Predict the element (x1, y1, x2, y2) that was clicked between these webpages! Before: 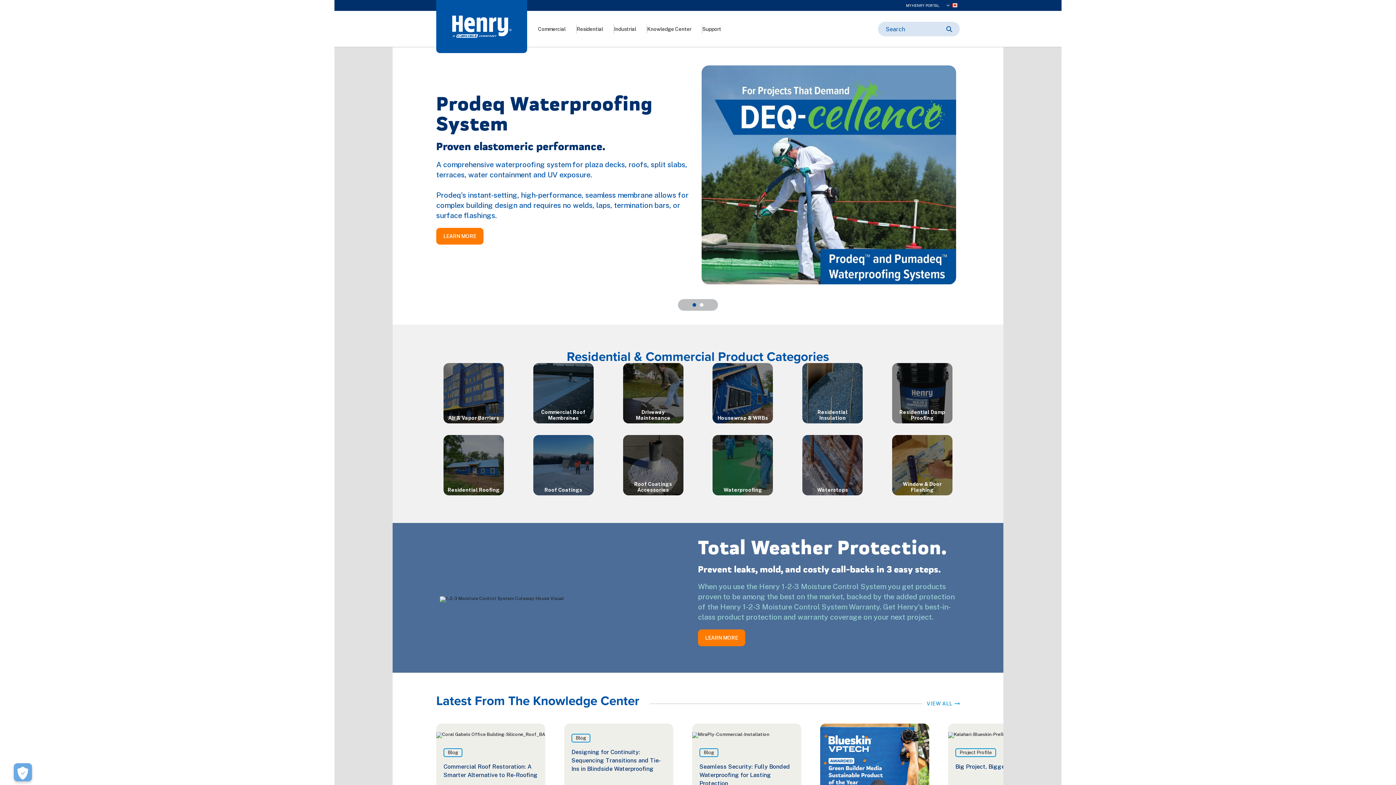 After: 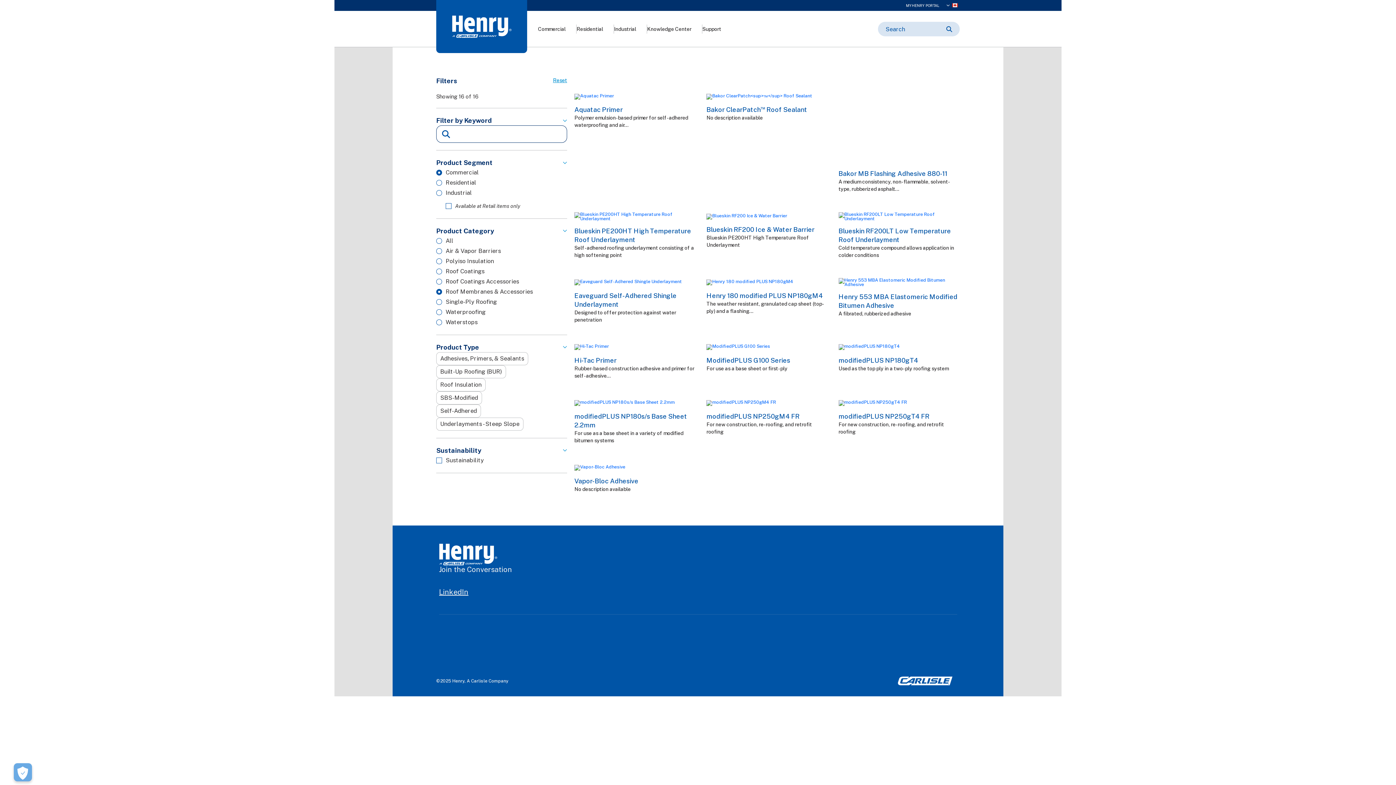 Action: bbox: (530, 363, 596, 425) label: Commercial Roof Membranes